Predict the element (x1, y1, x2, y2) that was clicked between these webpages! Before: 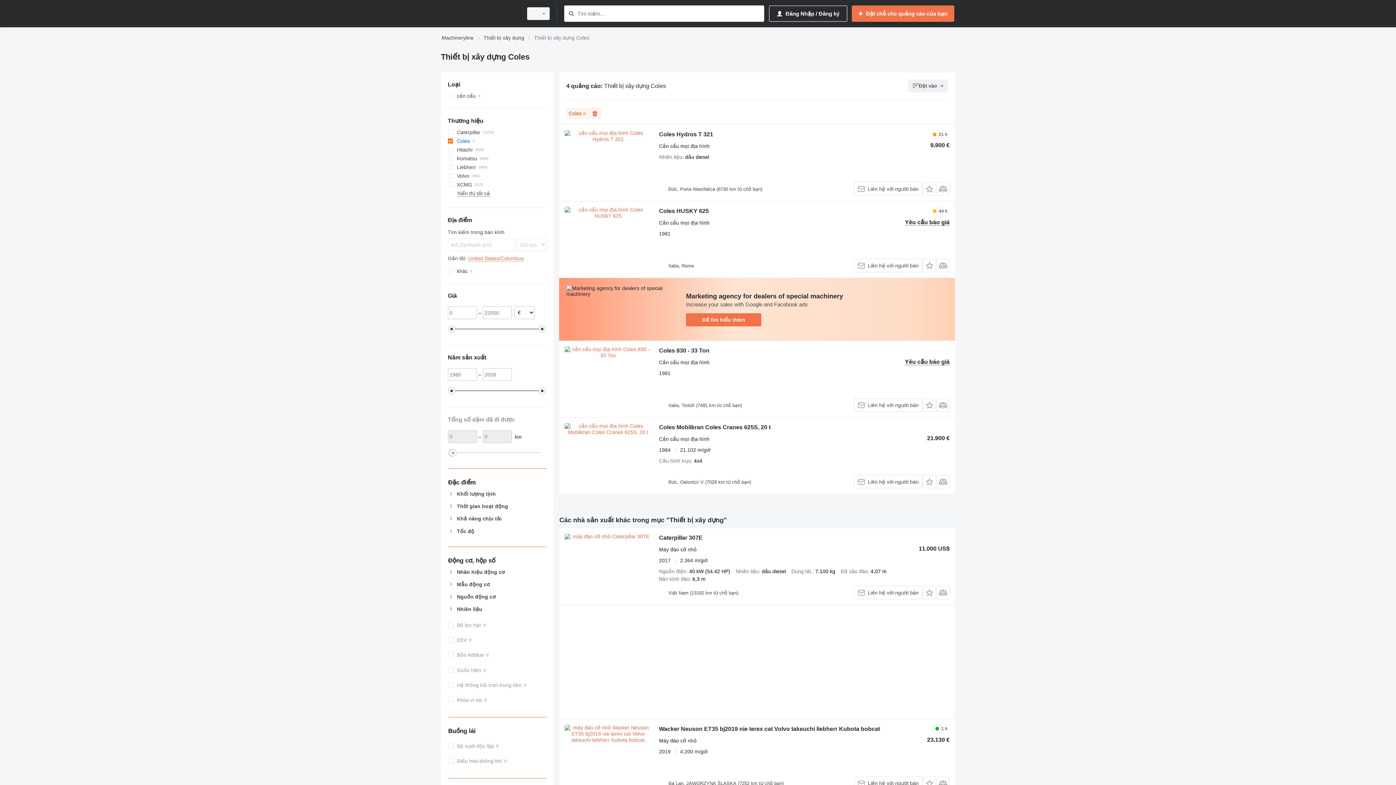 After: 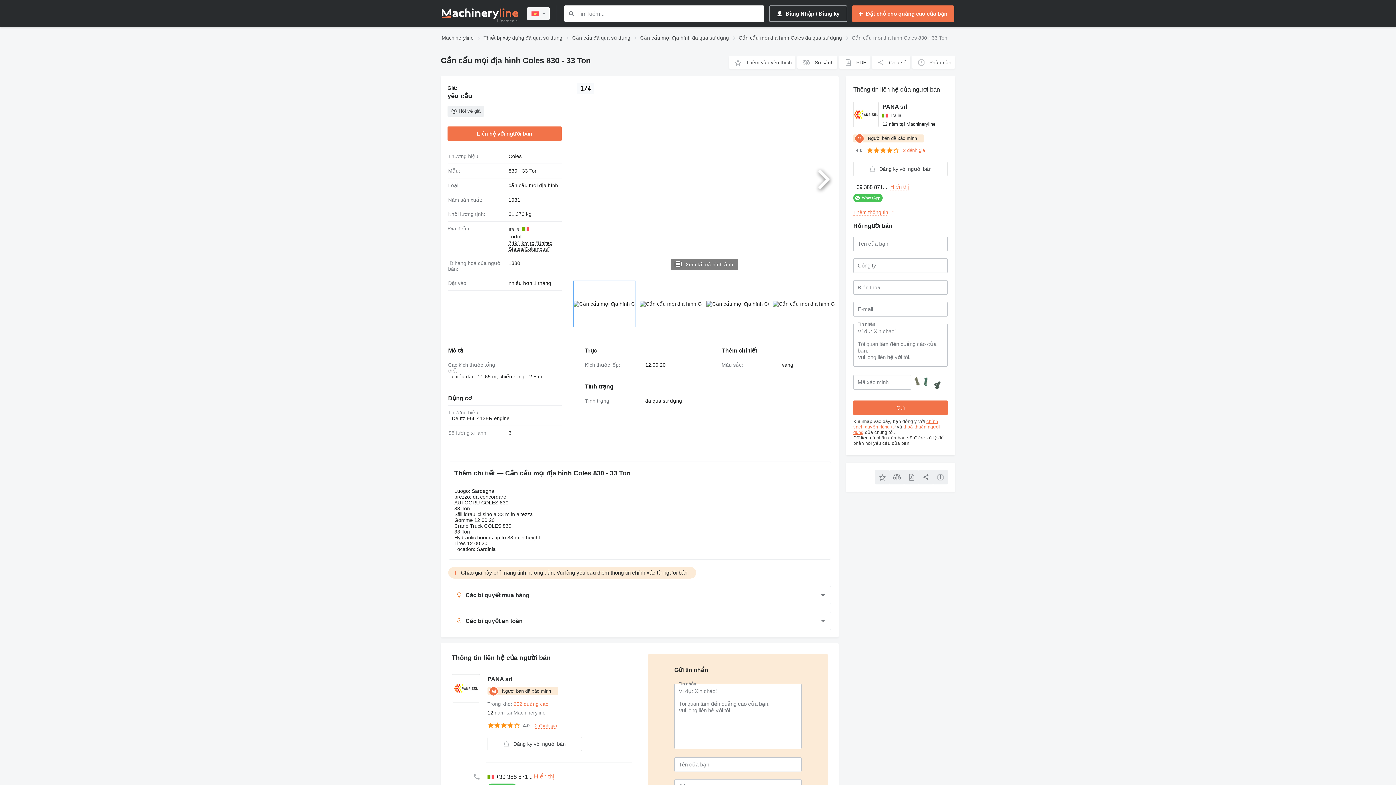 Action: bbox: (564, 346, 651, 412)